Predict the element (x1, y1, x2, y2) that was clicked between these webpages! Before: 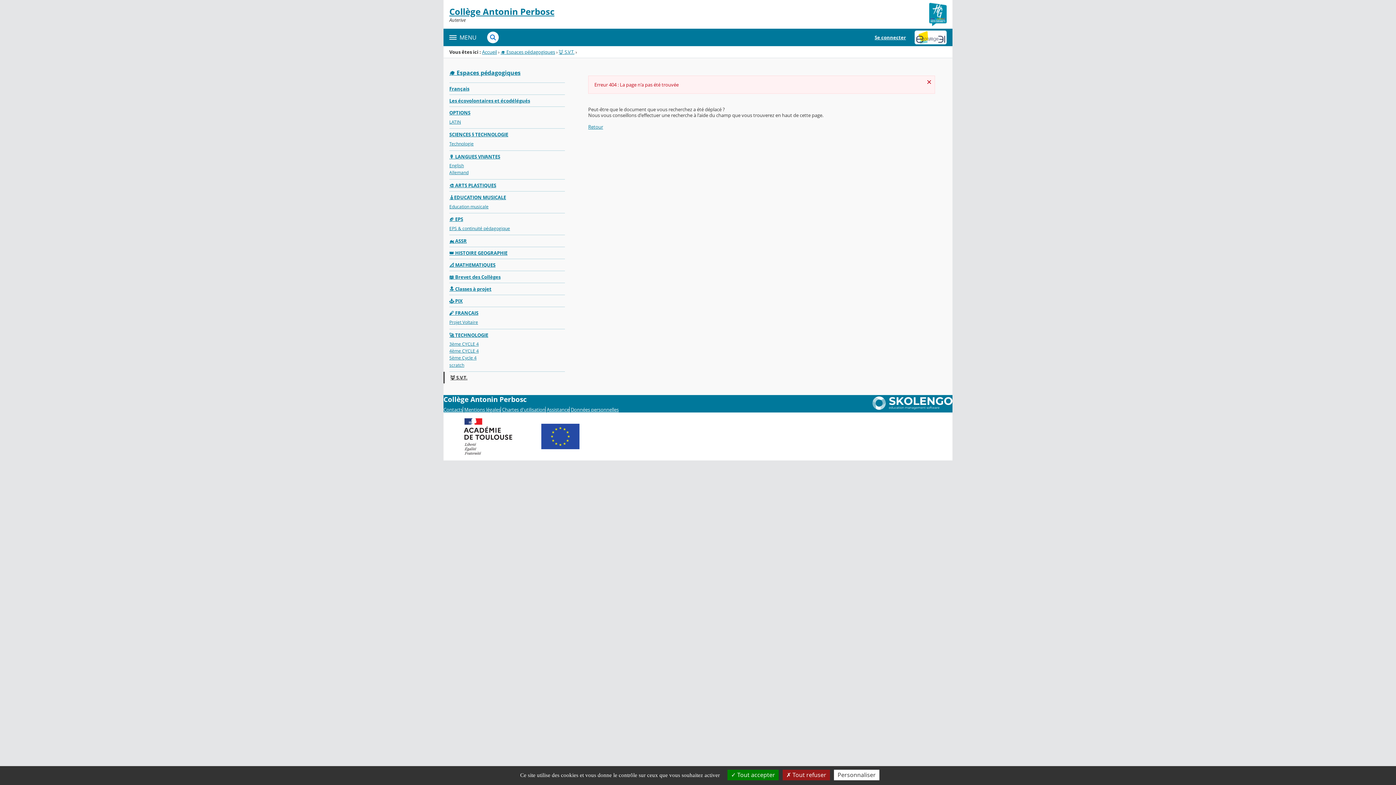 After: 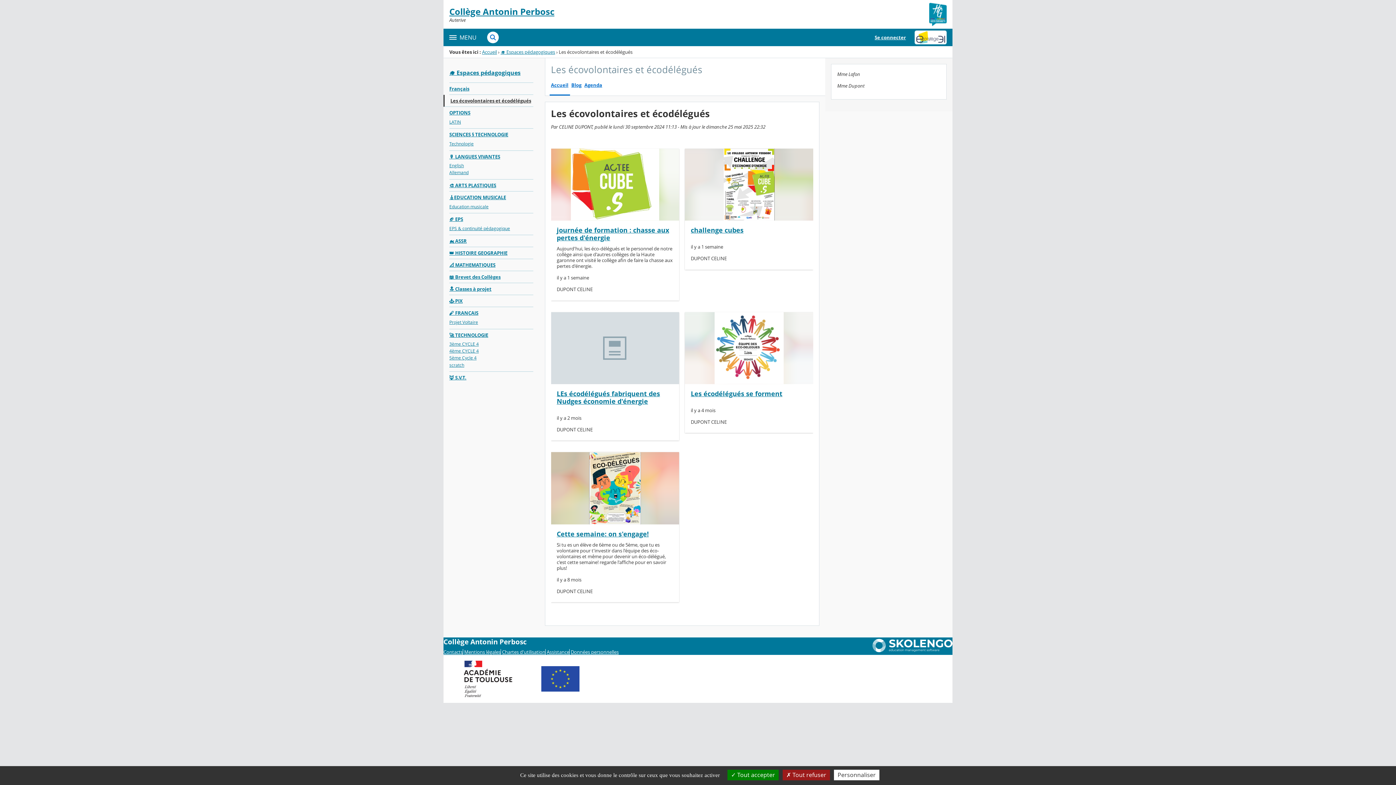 Action: label: Les écovolontaires et écodélégués bbox: (449, 94, 565, 106)